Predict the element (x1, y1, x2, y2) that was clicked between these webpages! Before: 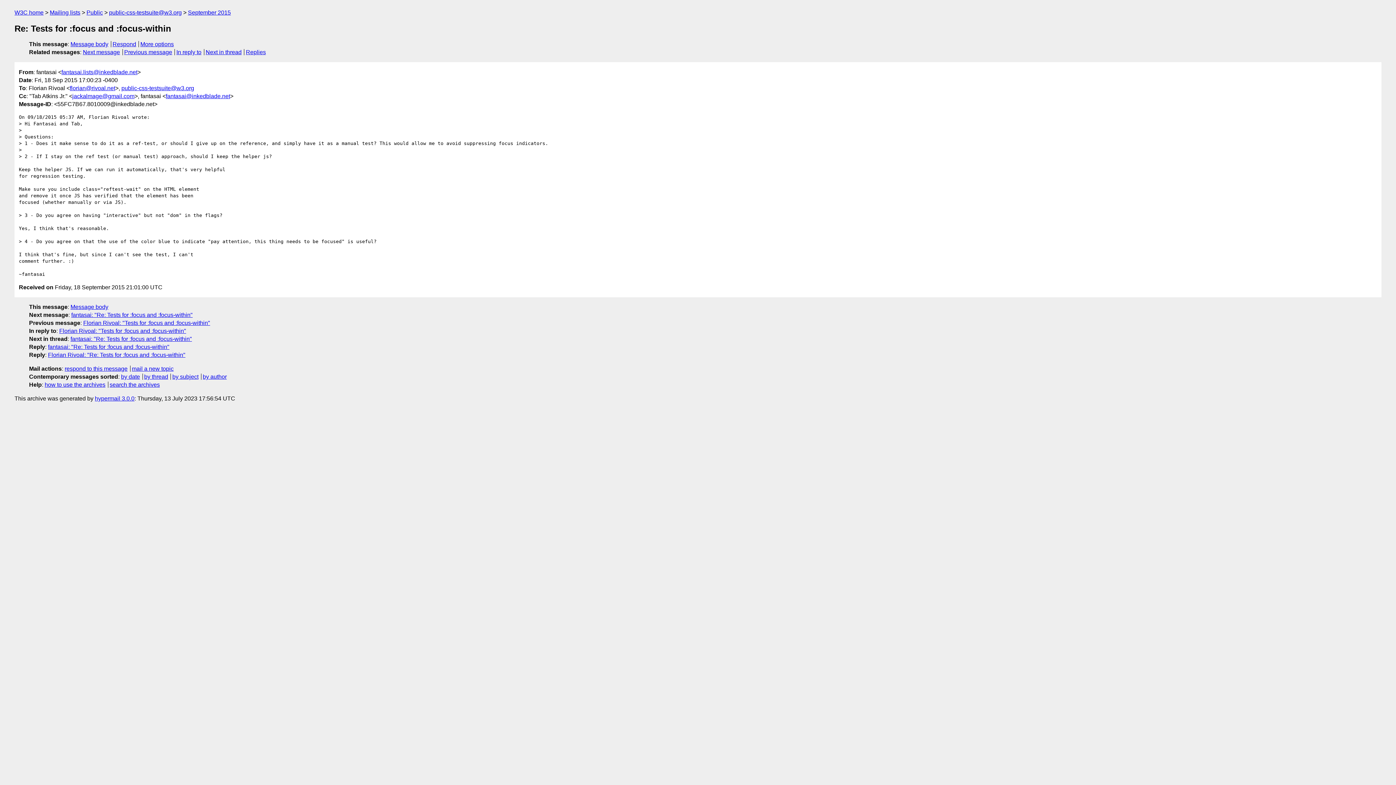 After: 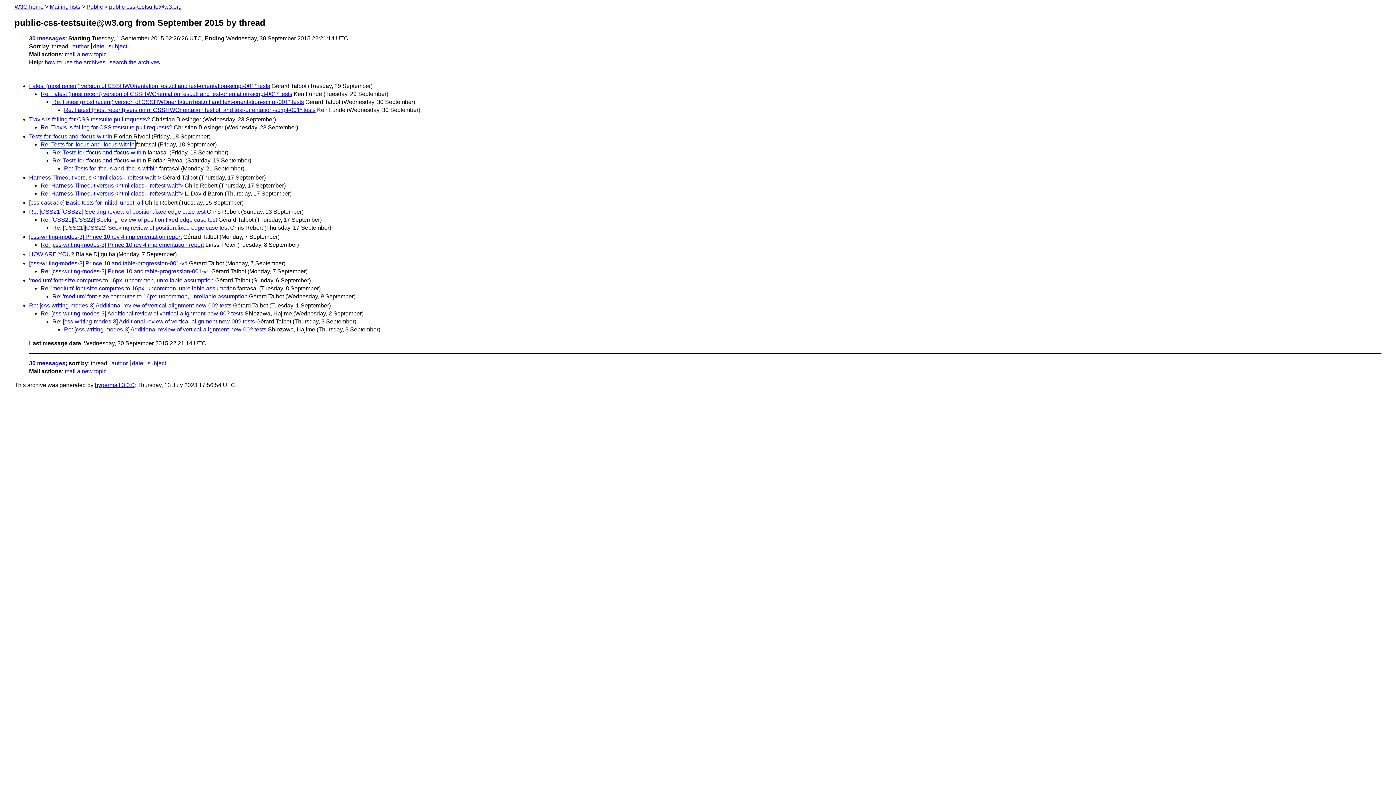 Action: label: by thread bbox: (144, 373, 168, 379)